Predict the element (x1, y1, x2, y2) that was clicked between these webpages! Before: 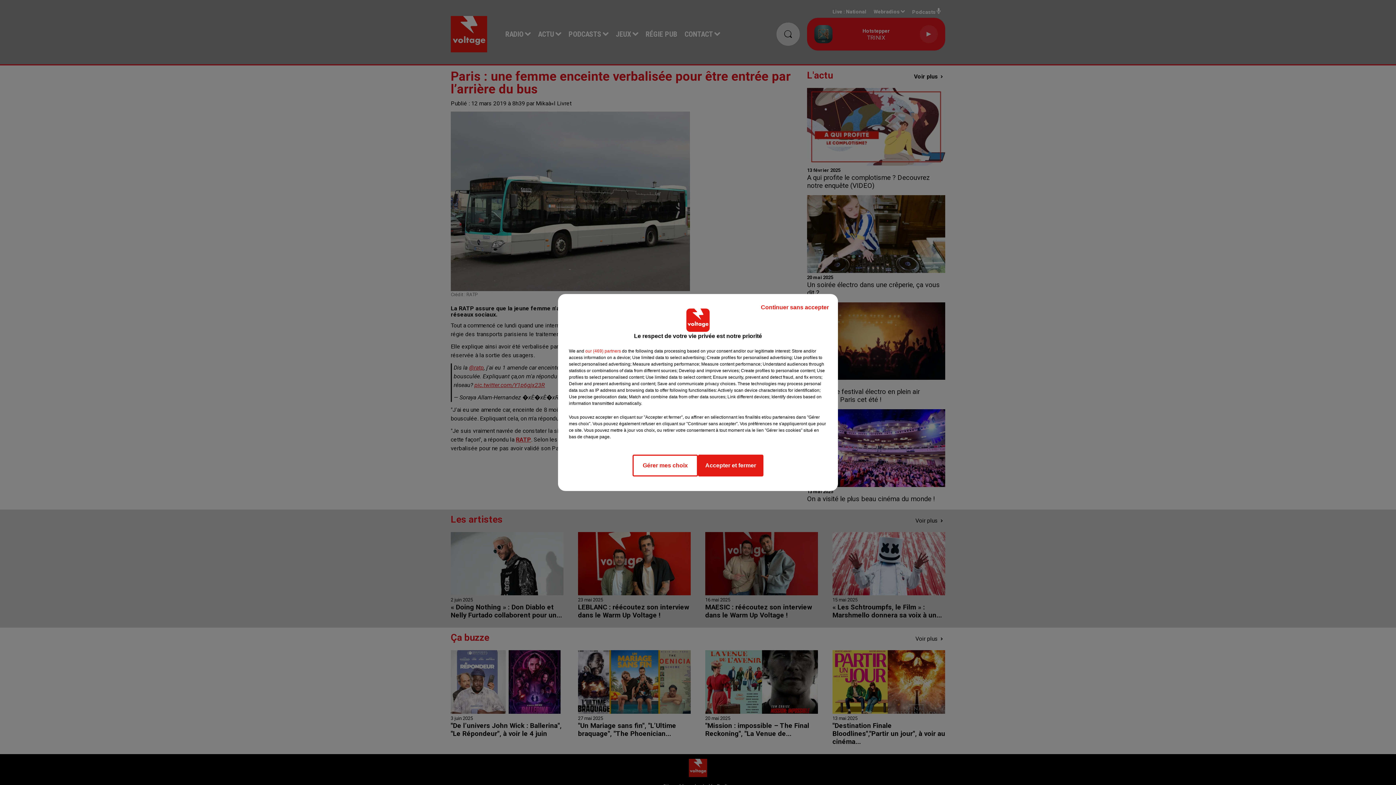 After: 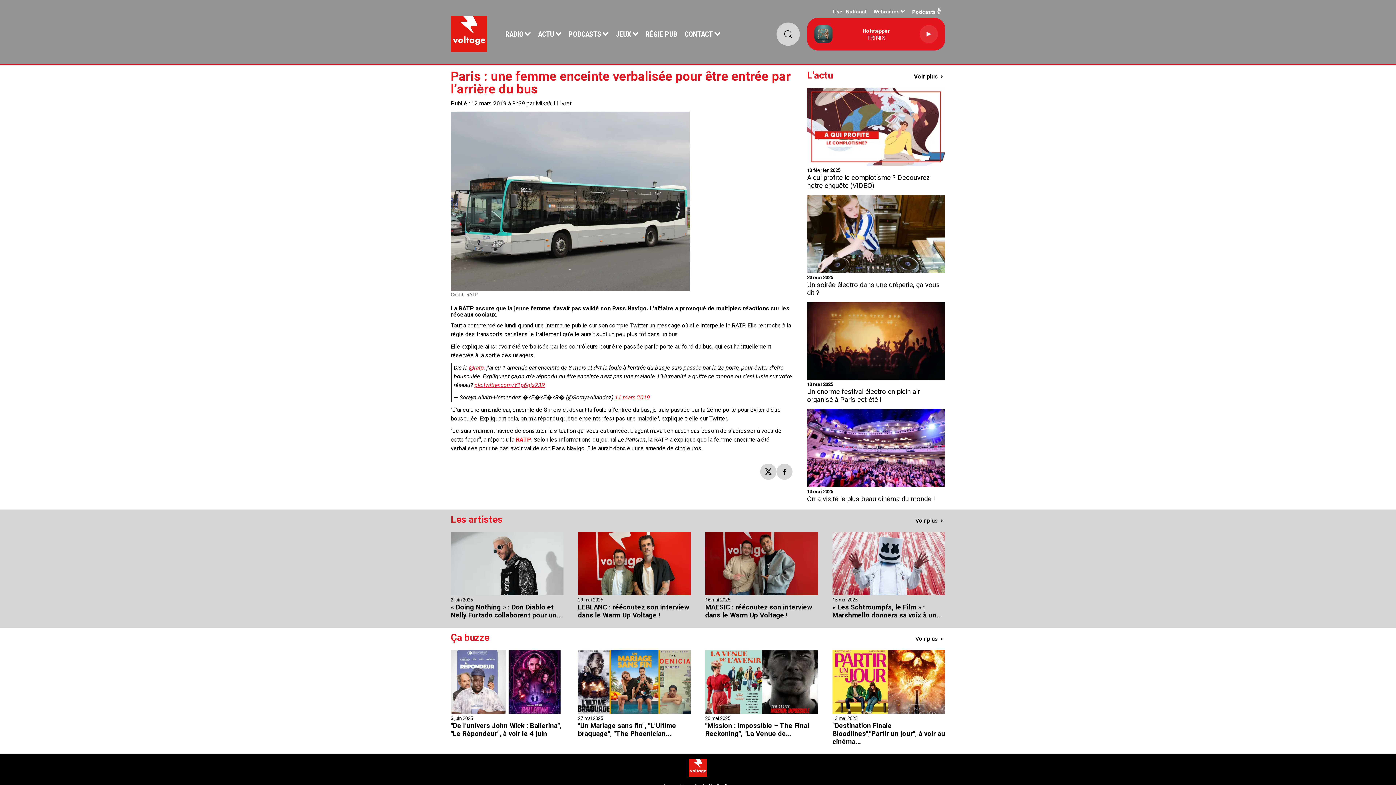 Action: label: Continuer sans accepter bbox: (755, 297, 834, 317)